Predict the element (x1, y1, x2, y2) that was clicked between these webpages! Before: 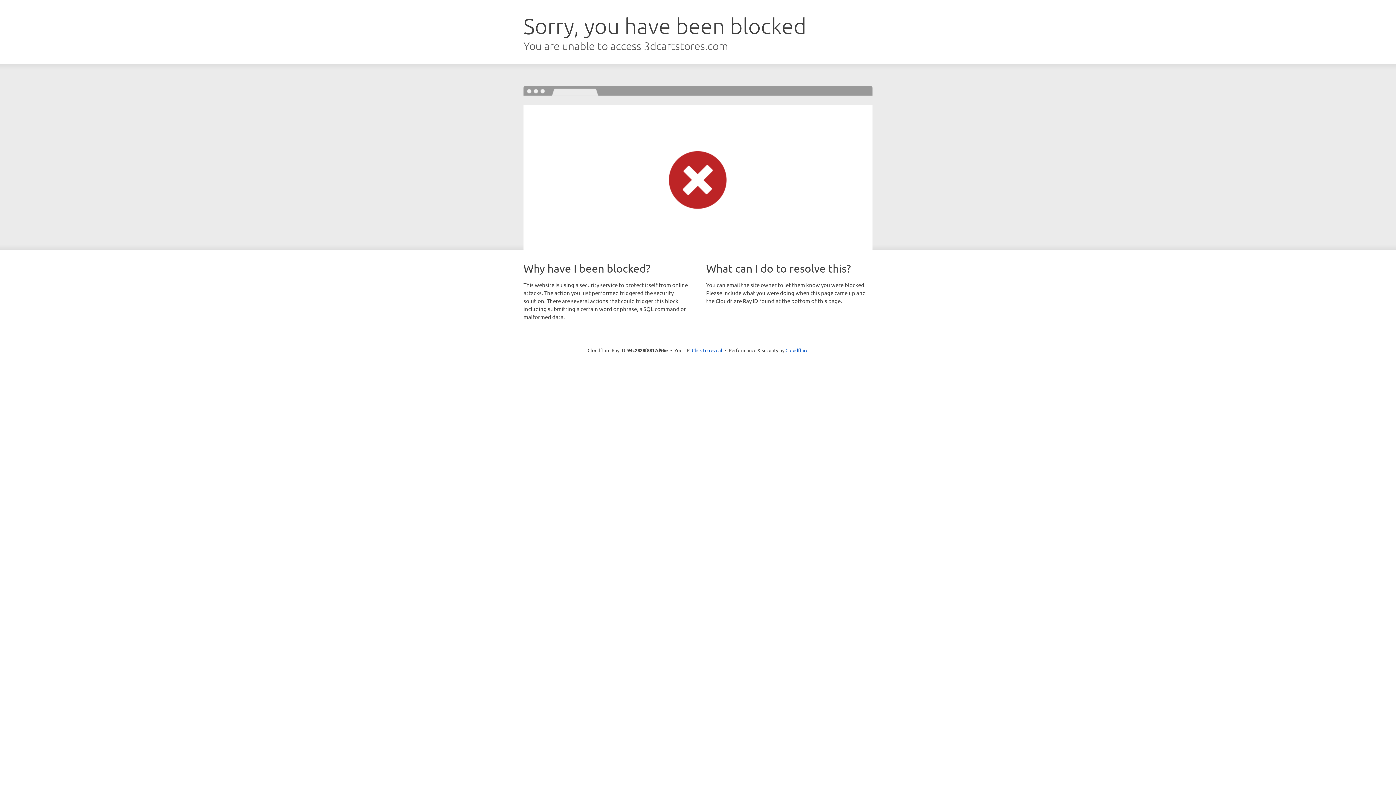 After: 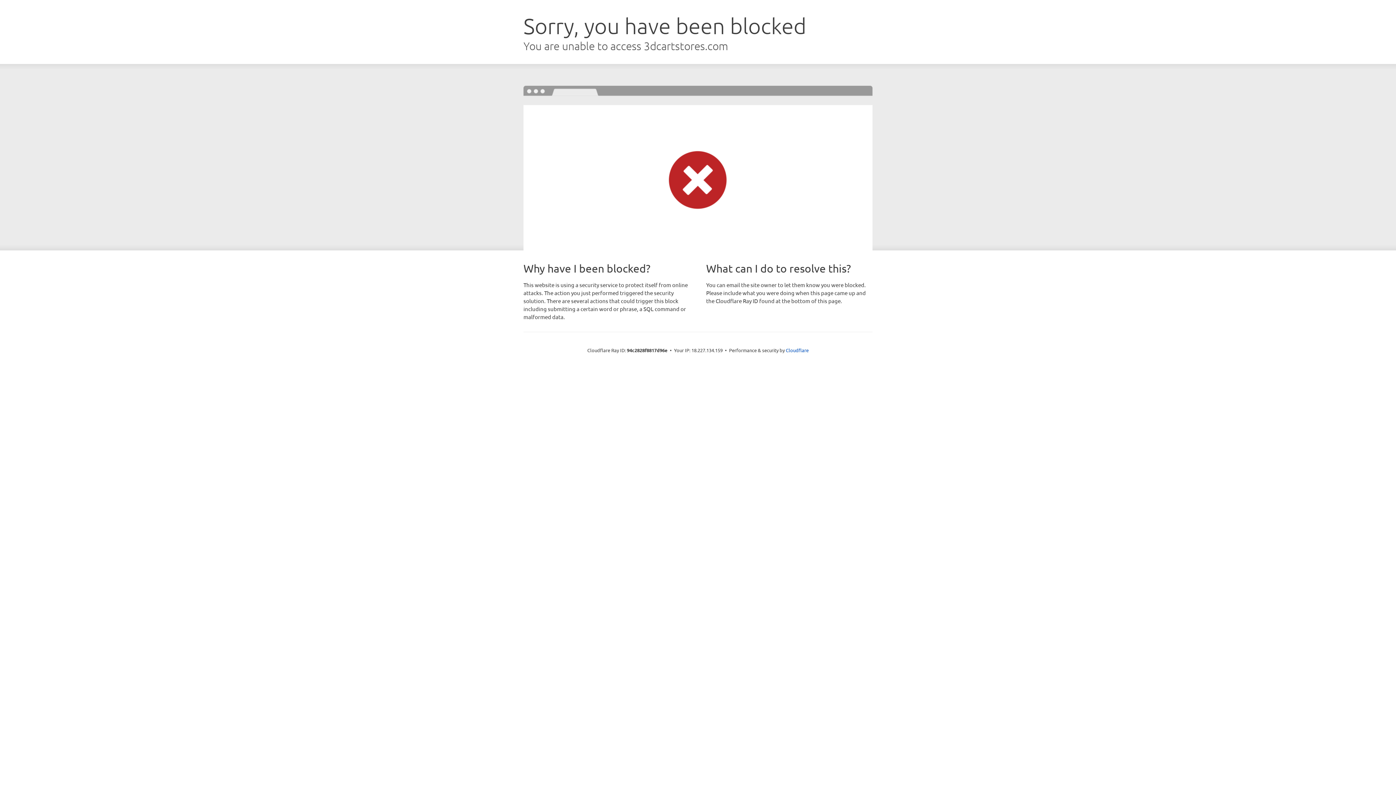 Action: label: Click to reveal bbox: (692, 346, 722, 353)